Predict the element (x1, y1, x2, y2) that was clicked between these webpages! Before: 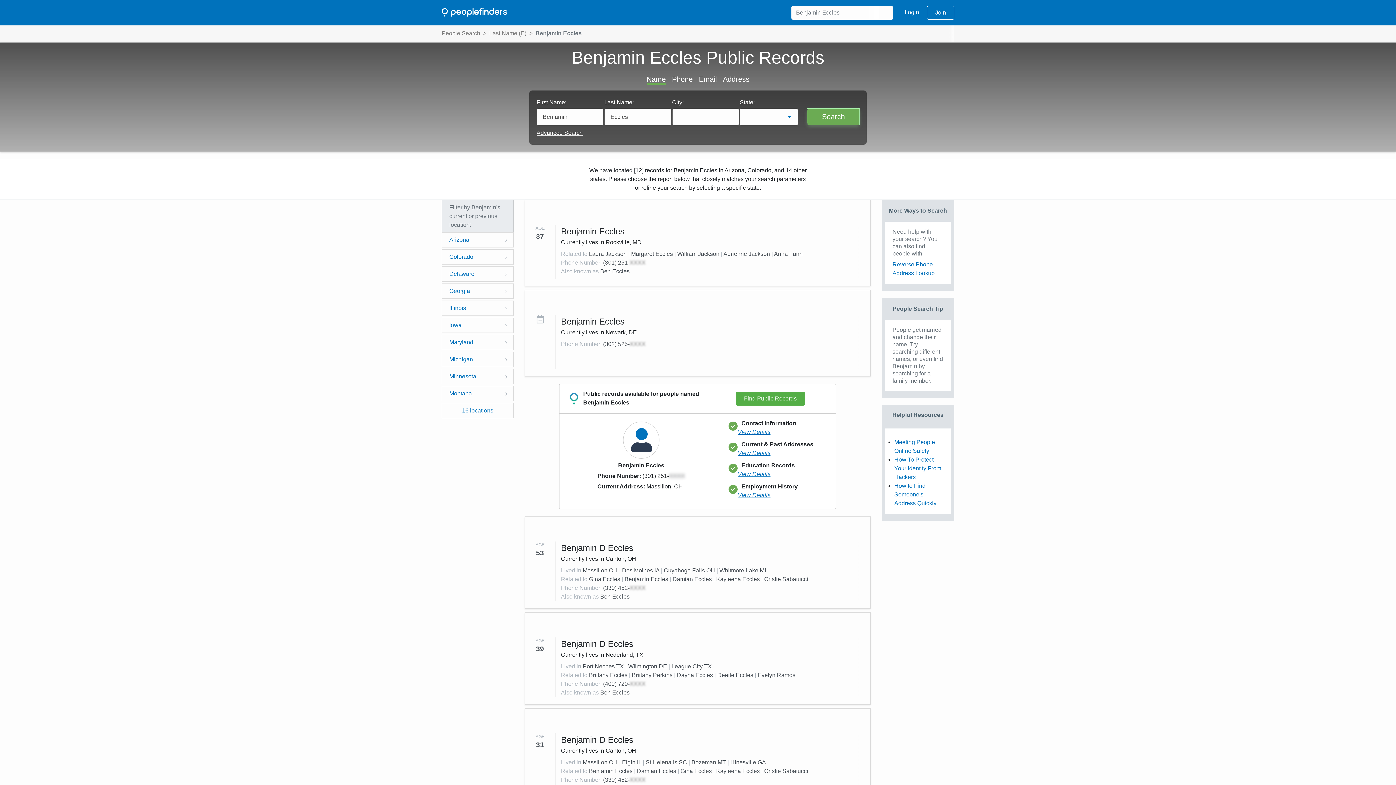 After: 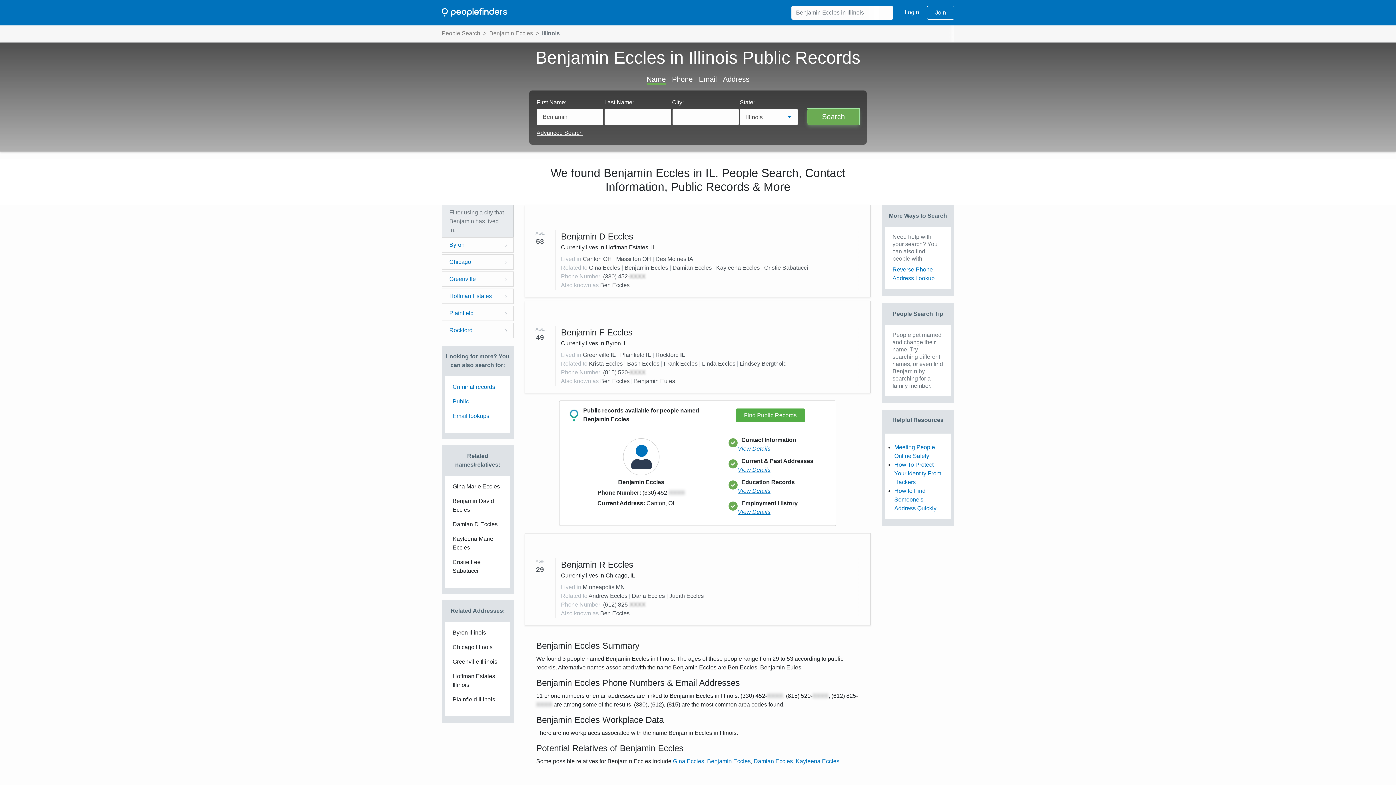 Action: bbox: (441, 300, 513, 316) label: Illinois